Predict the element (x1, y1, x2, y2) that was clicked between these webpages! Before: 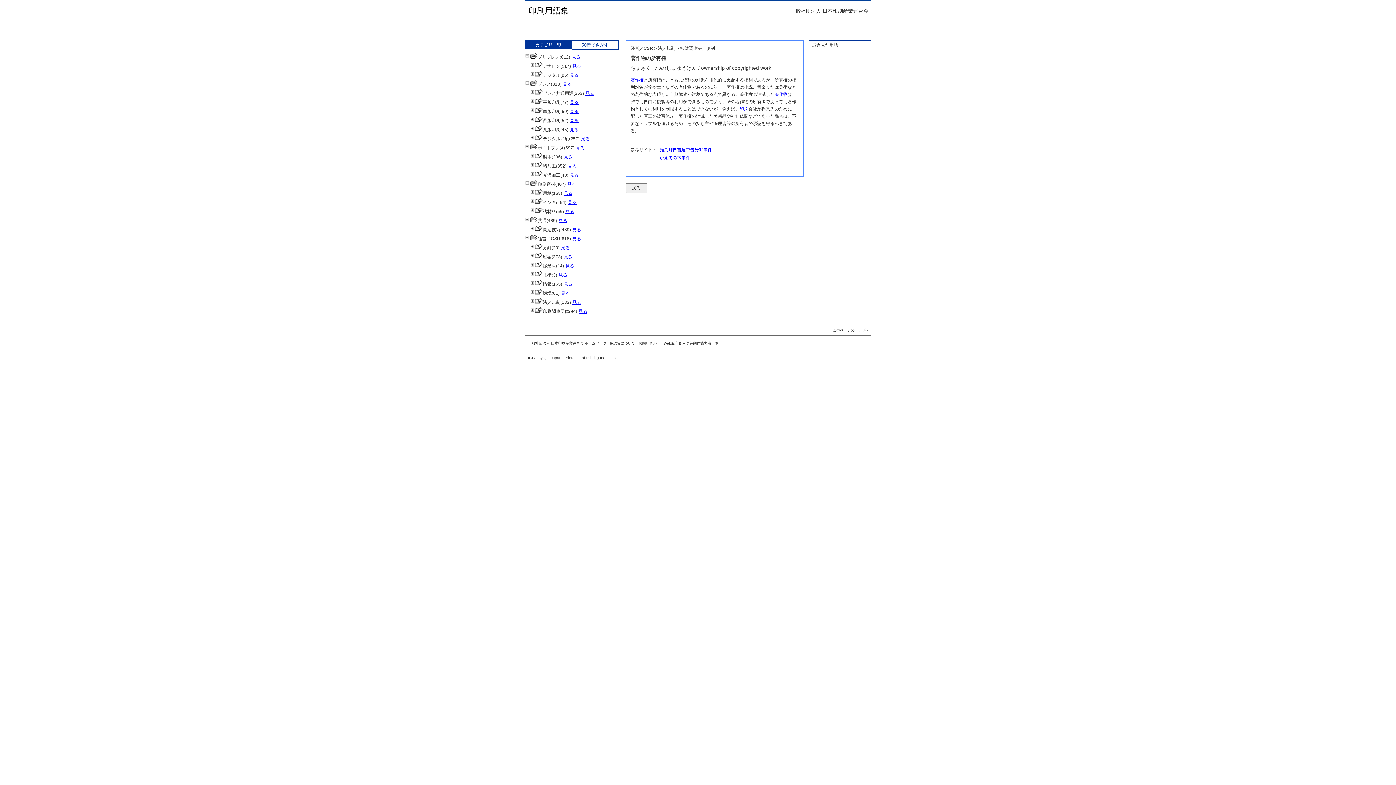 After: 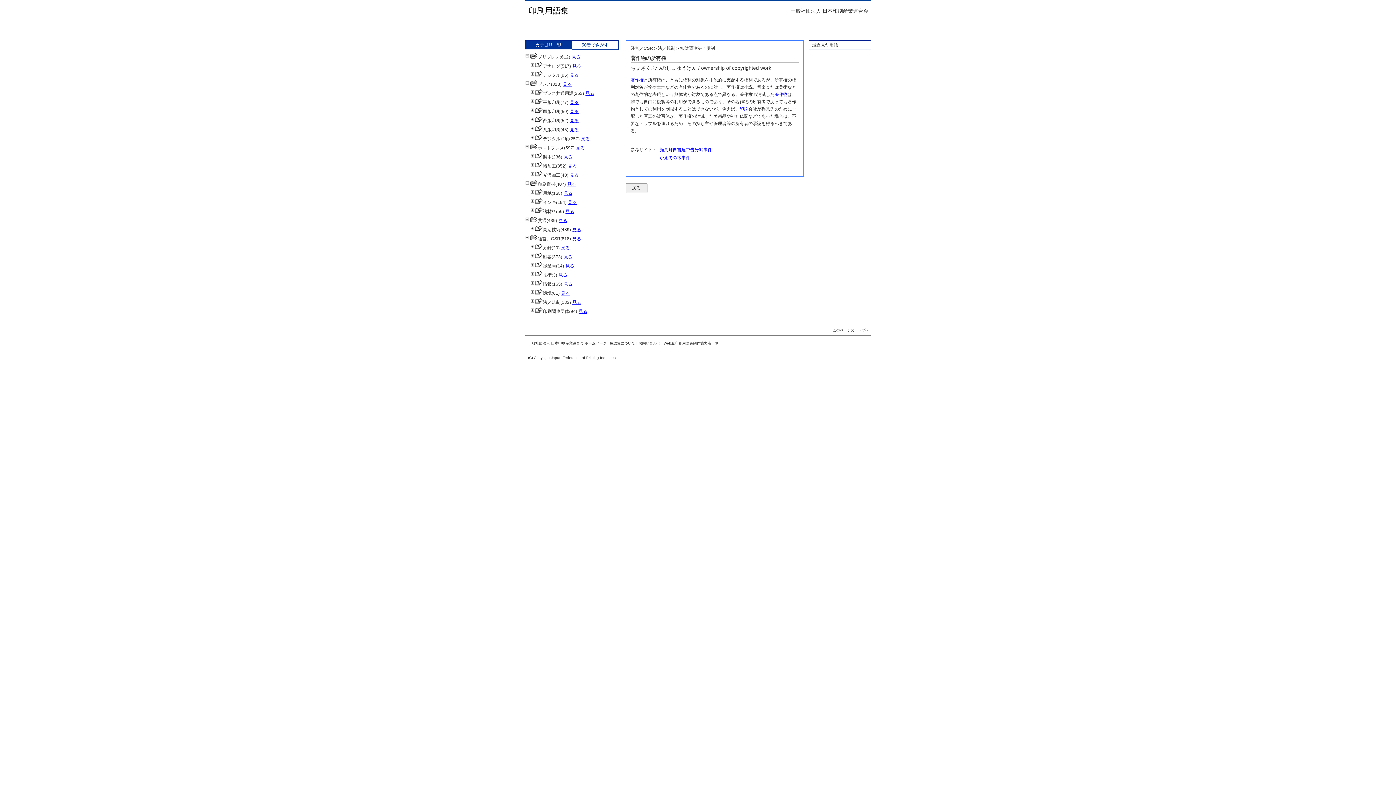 Action: bbox: (659, 147, 712, 152) label: 顔真卿自書建中告身帖事件